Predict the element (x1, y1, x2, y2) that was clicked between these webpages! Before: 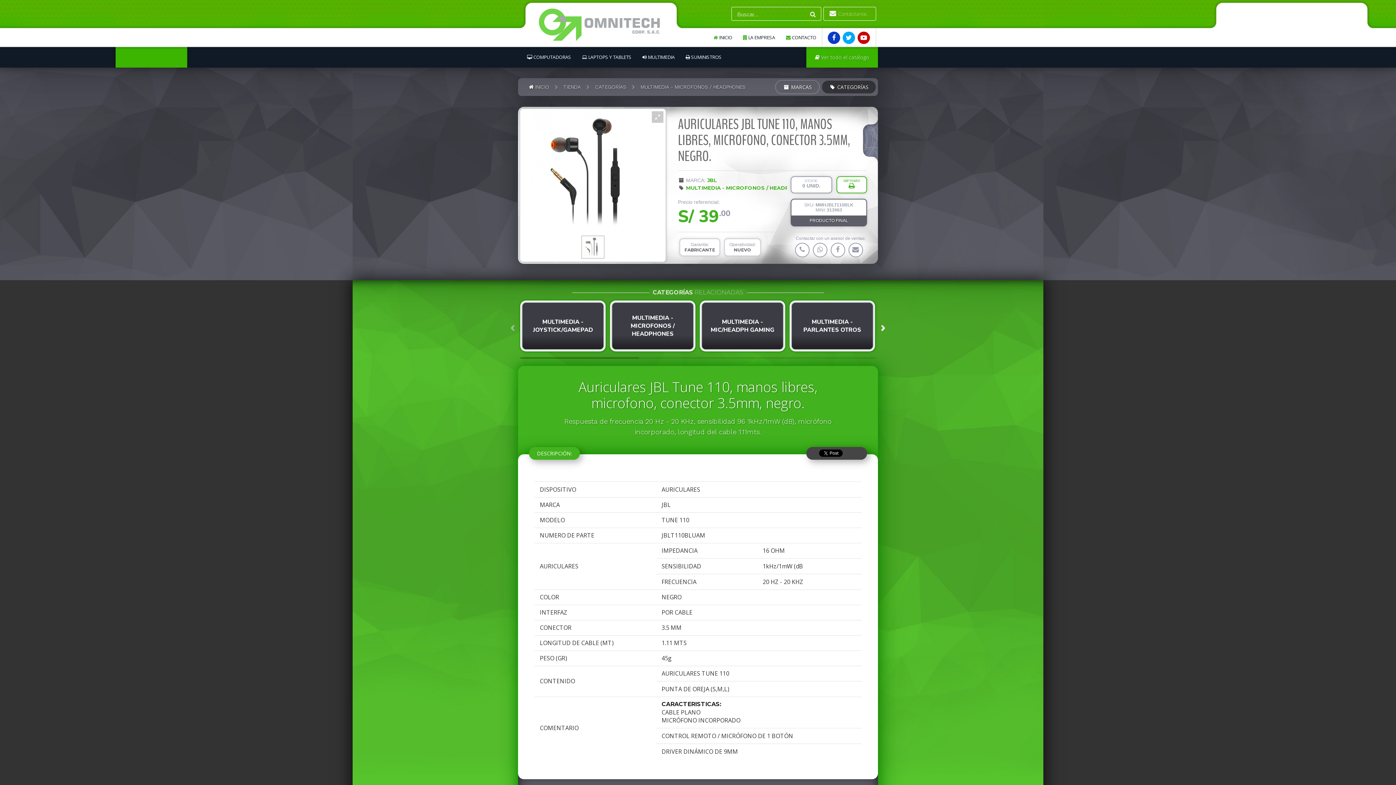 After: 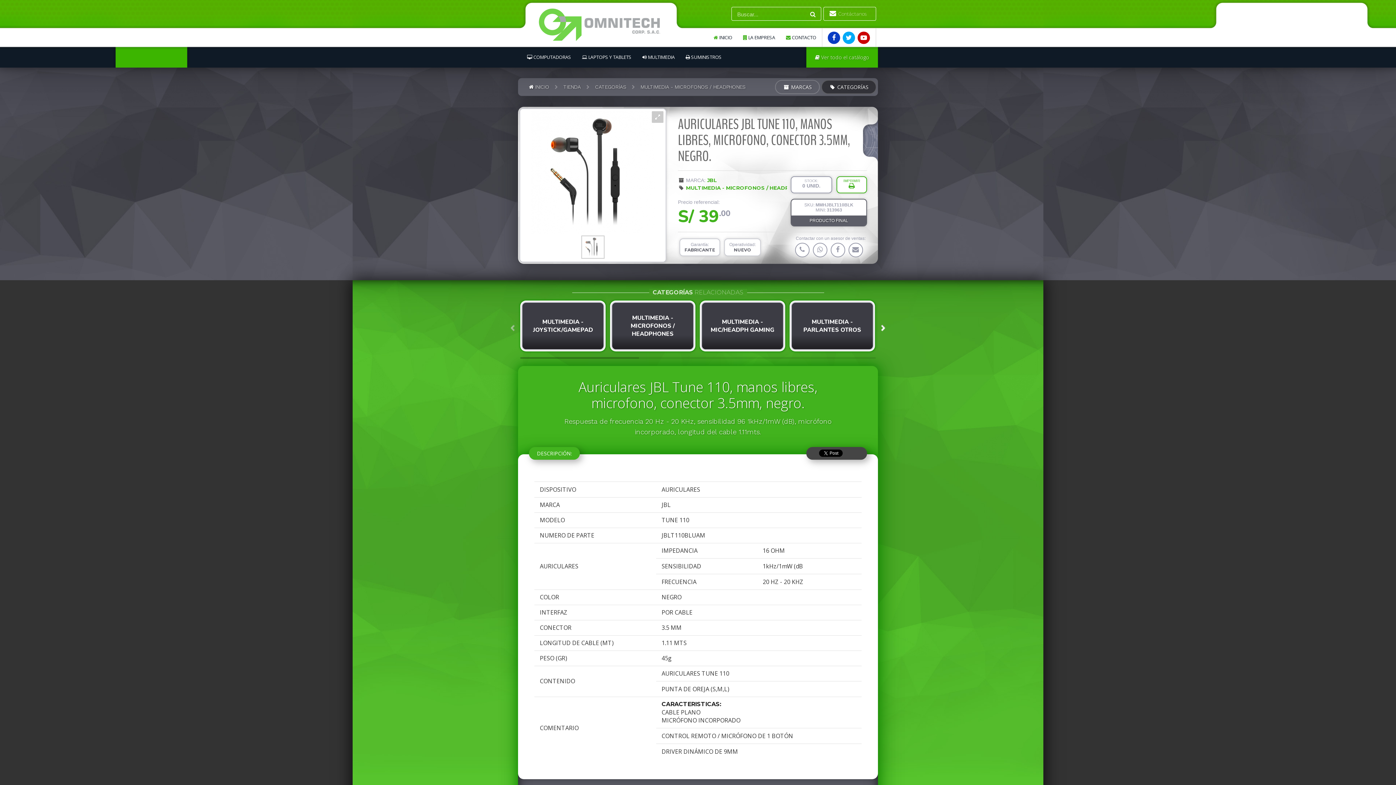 Action: bbox: (510, 298, 517, 357)